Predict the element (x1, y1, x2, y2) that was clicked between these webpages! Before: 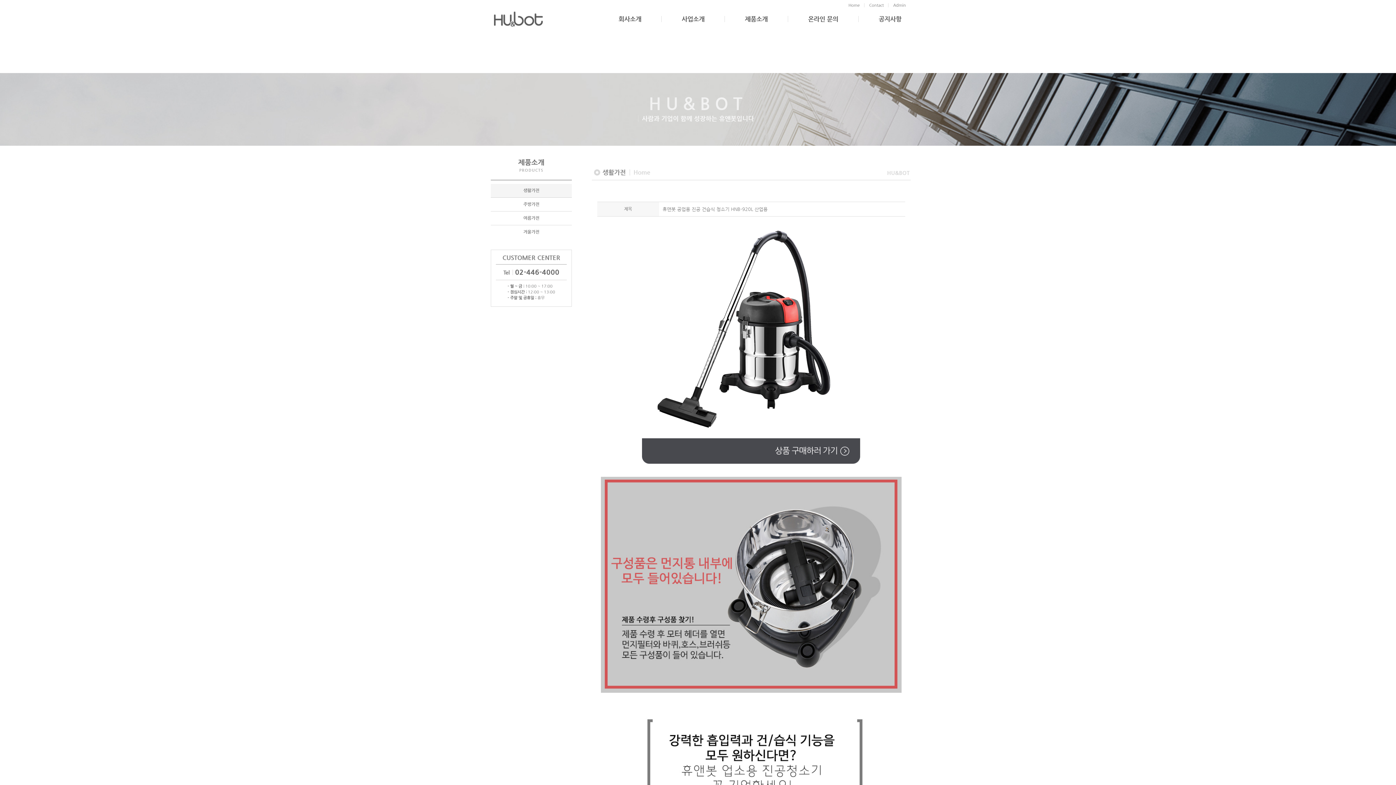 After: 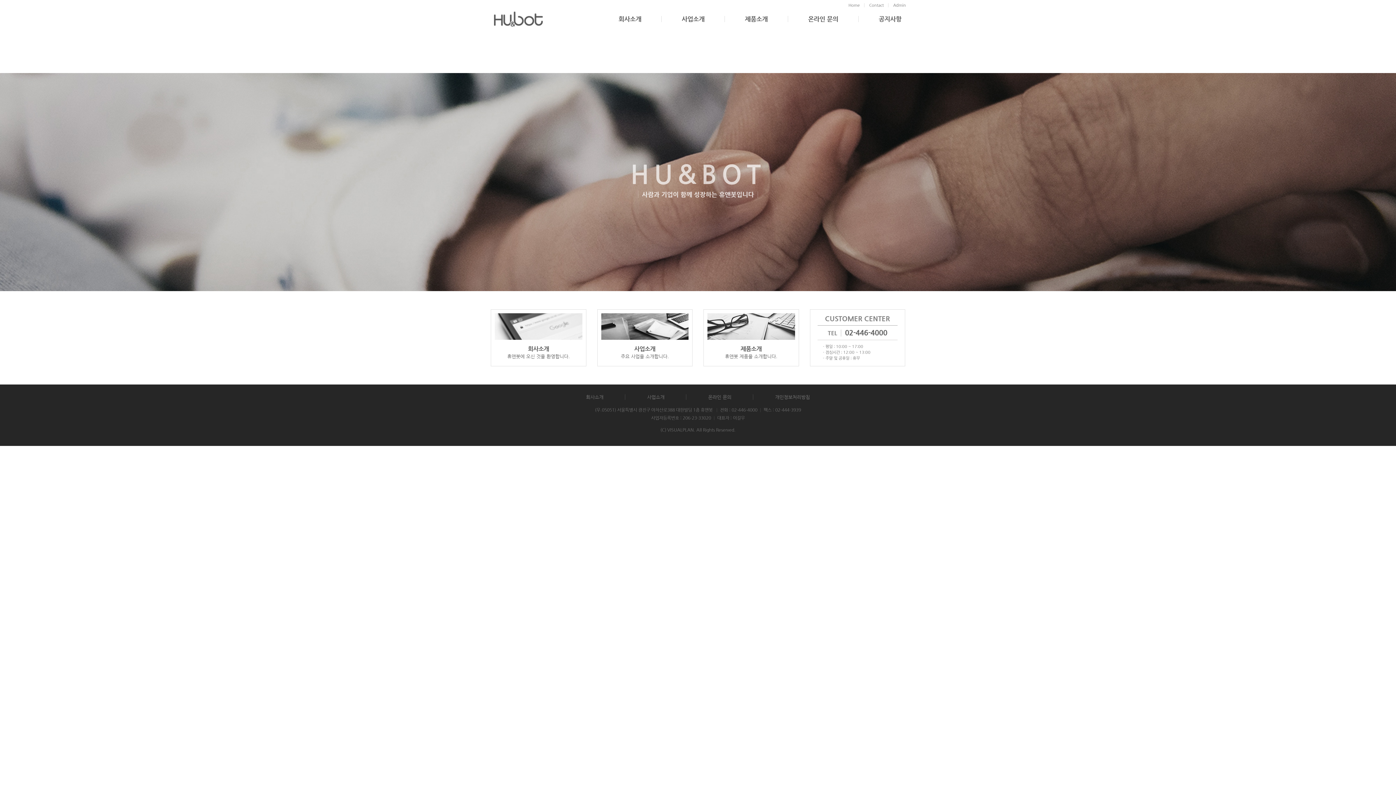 Action: bbox: (844, 3, 864, 7) label: Home